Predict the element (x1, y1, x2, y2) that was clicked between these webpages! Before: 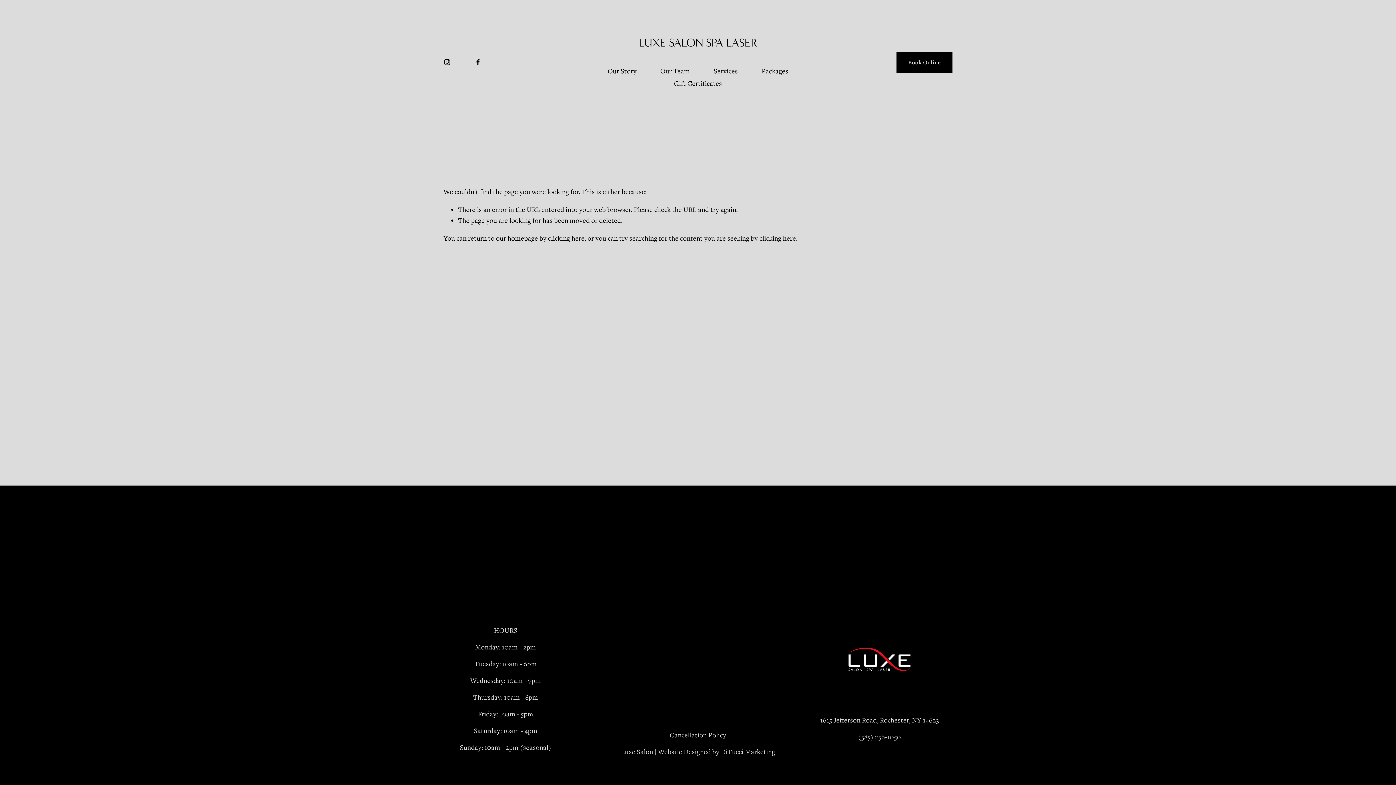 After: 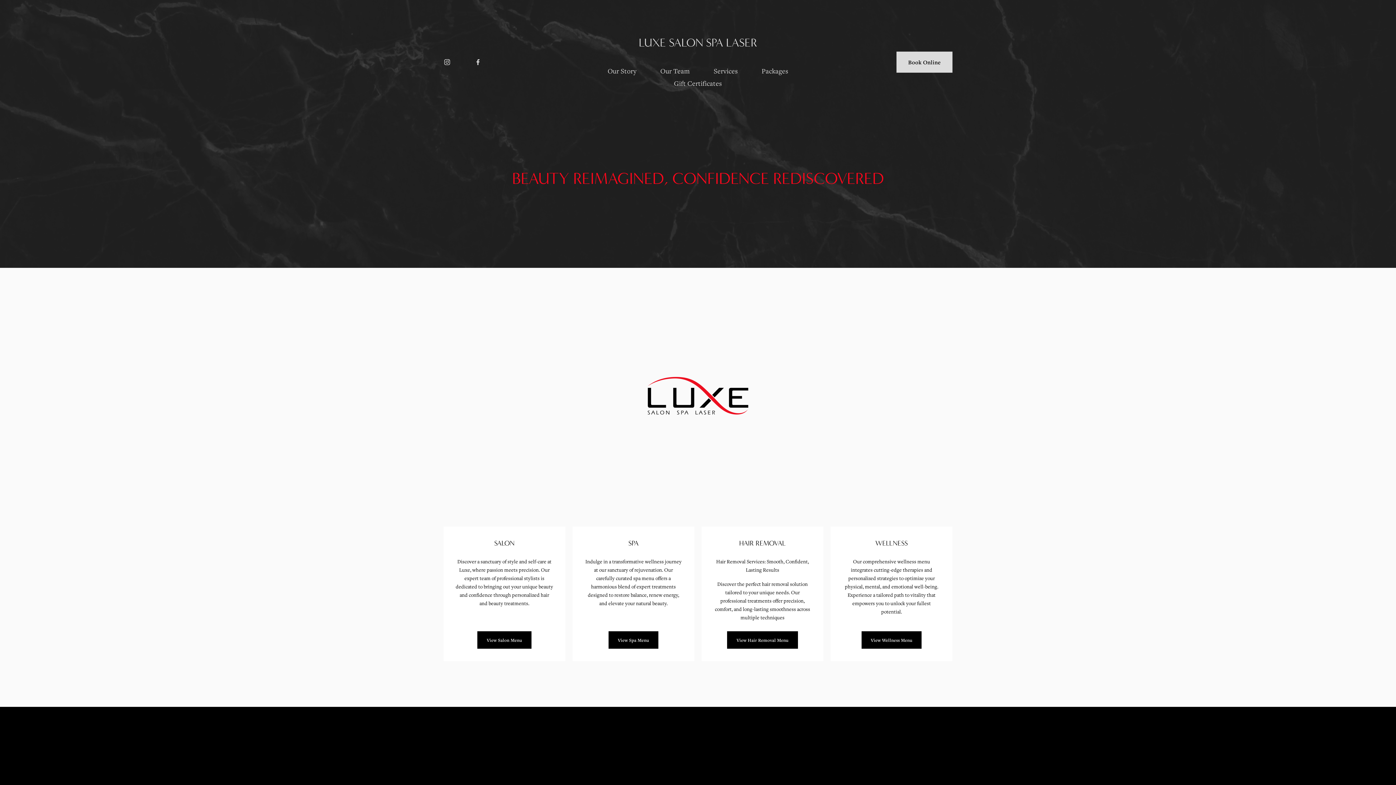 Action: label: LUXE SALON SPA LASER bbox: (638, 36, 757, 49)